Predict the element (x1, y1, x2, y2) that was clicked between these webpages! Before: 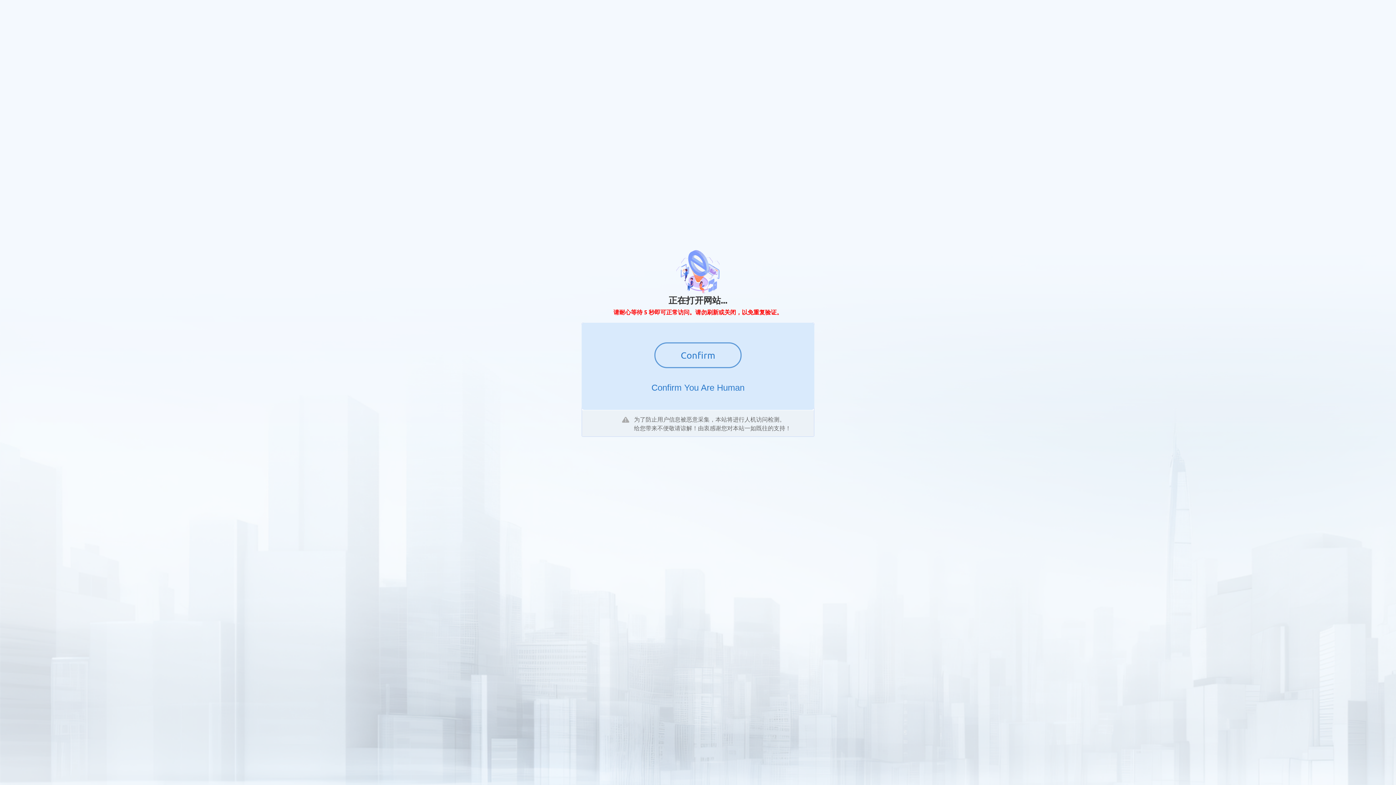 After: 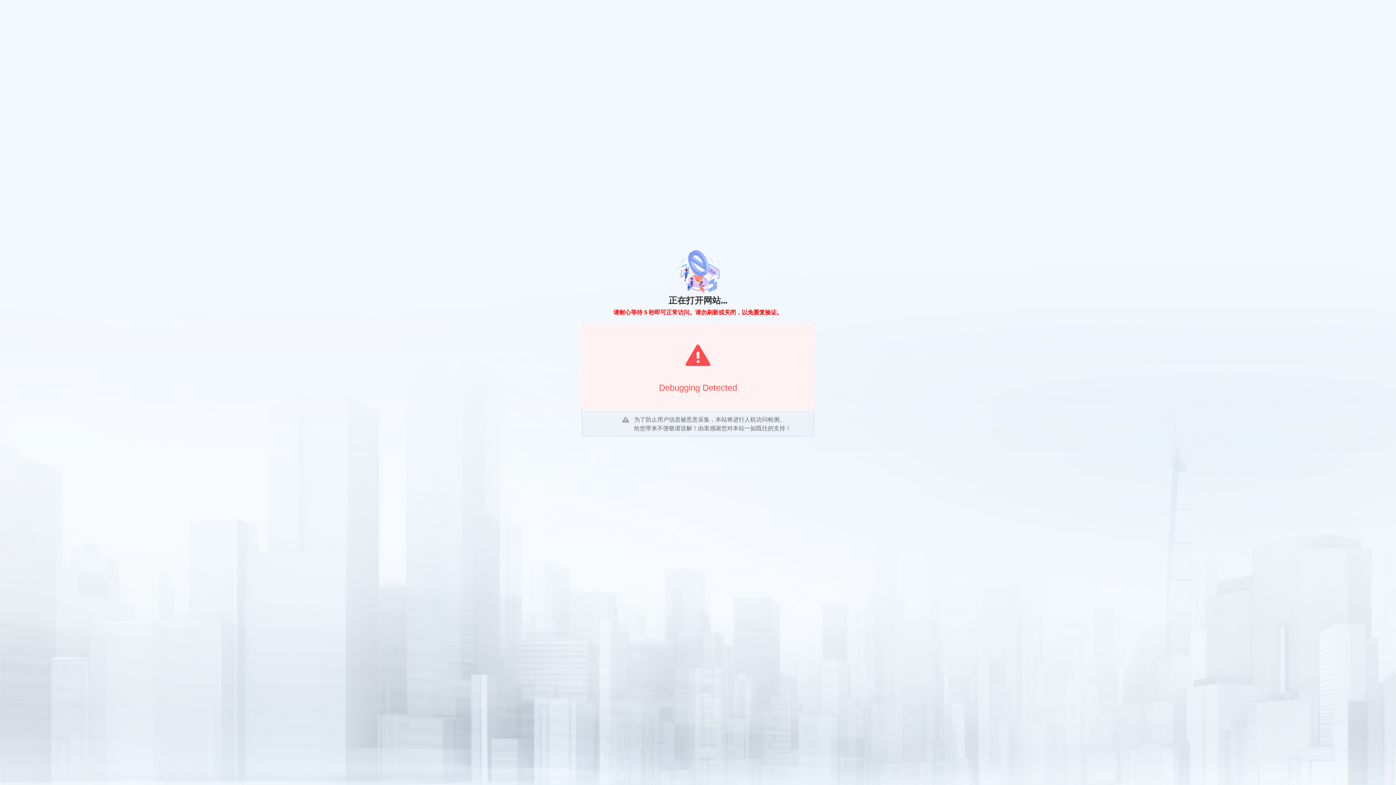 Action: label: Confirm bbox: (654, 342, 741, 368)